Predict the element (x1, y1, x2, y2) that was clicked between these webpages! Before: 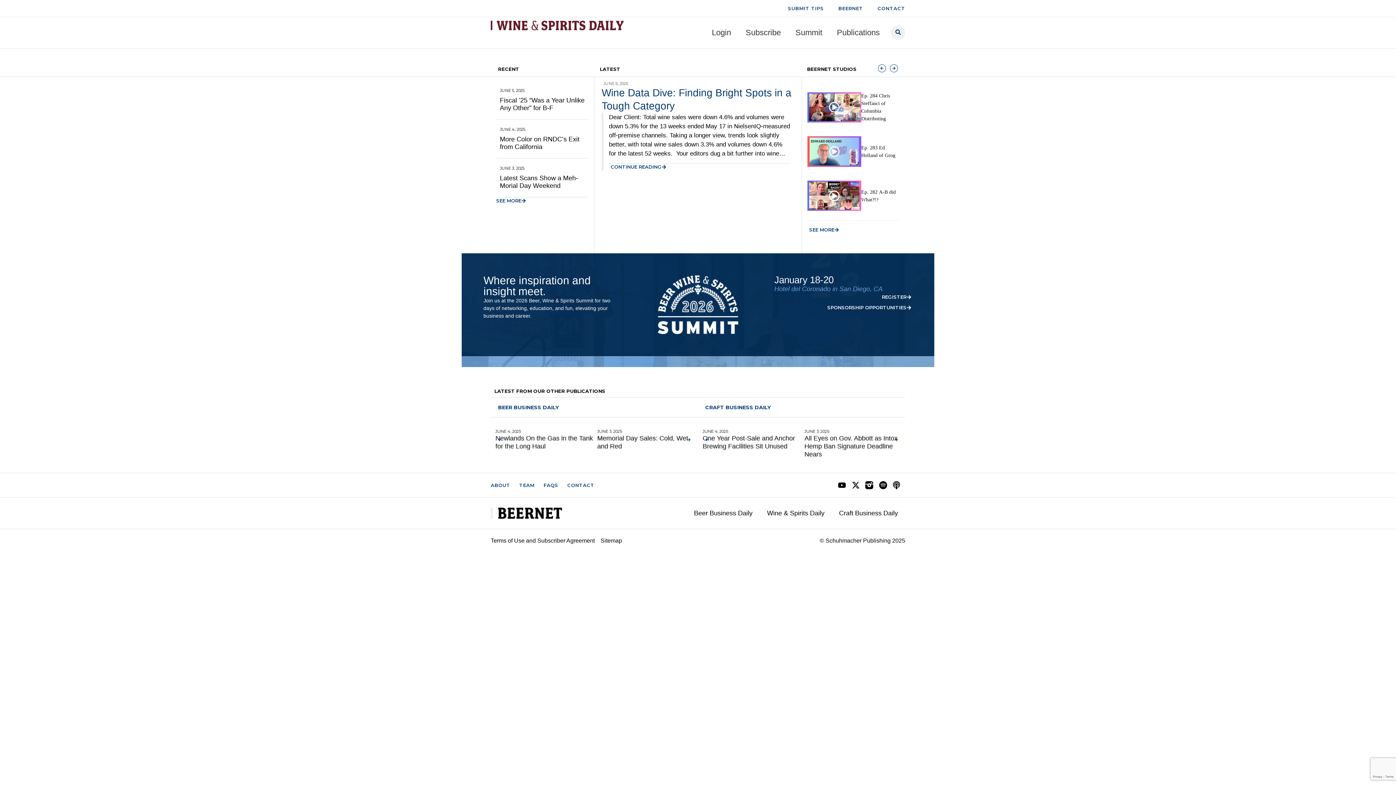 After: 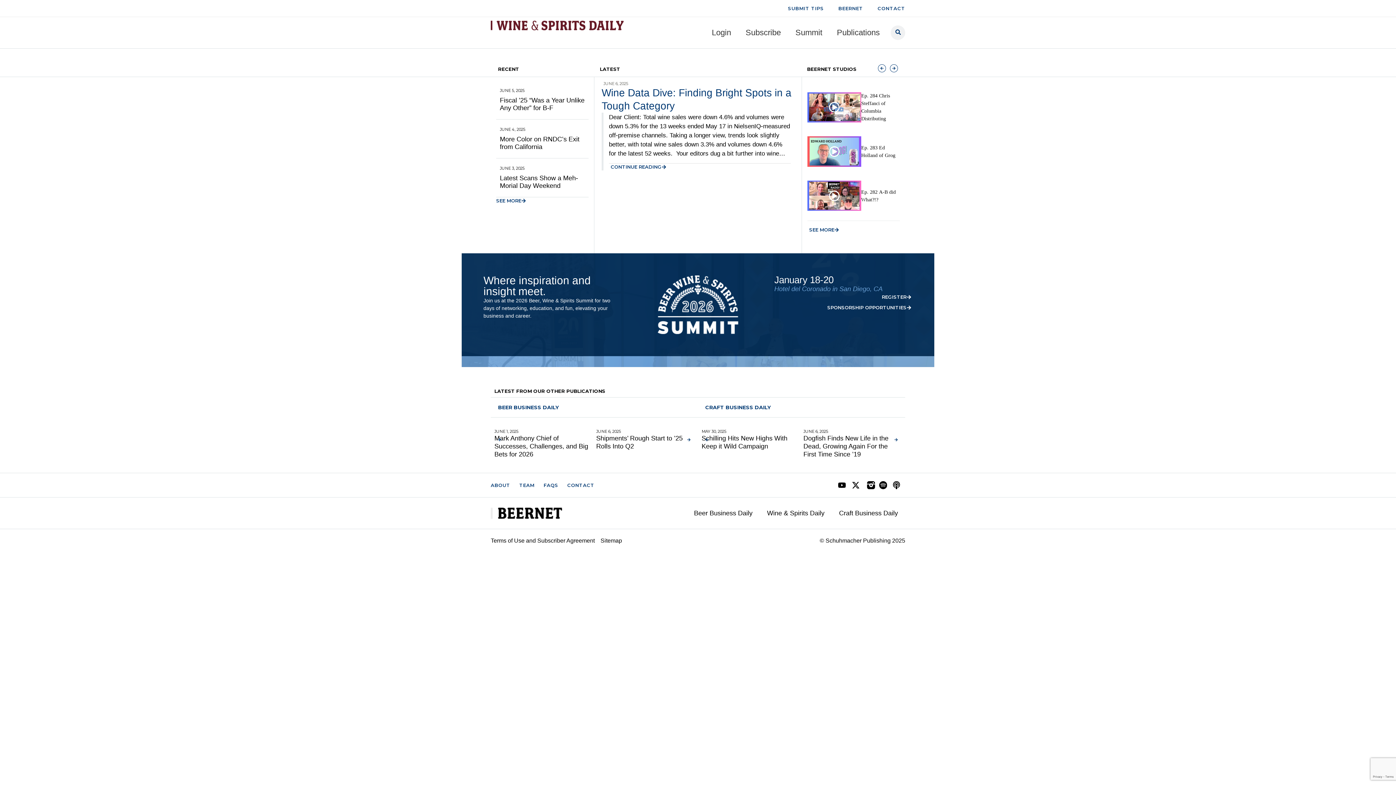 Action: bbox: (862, 481, 874, 489)